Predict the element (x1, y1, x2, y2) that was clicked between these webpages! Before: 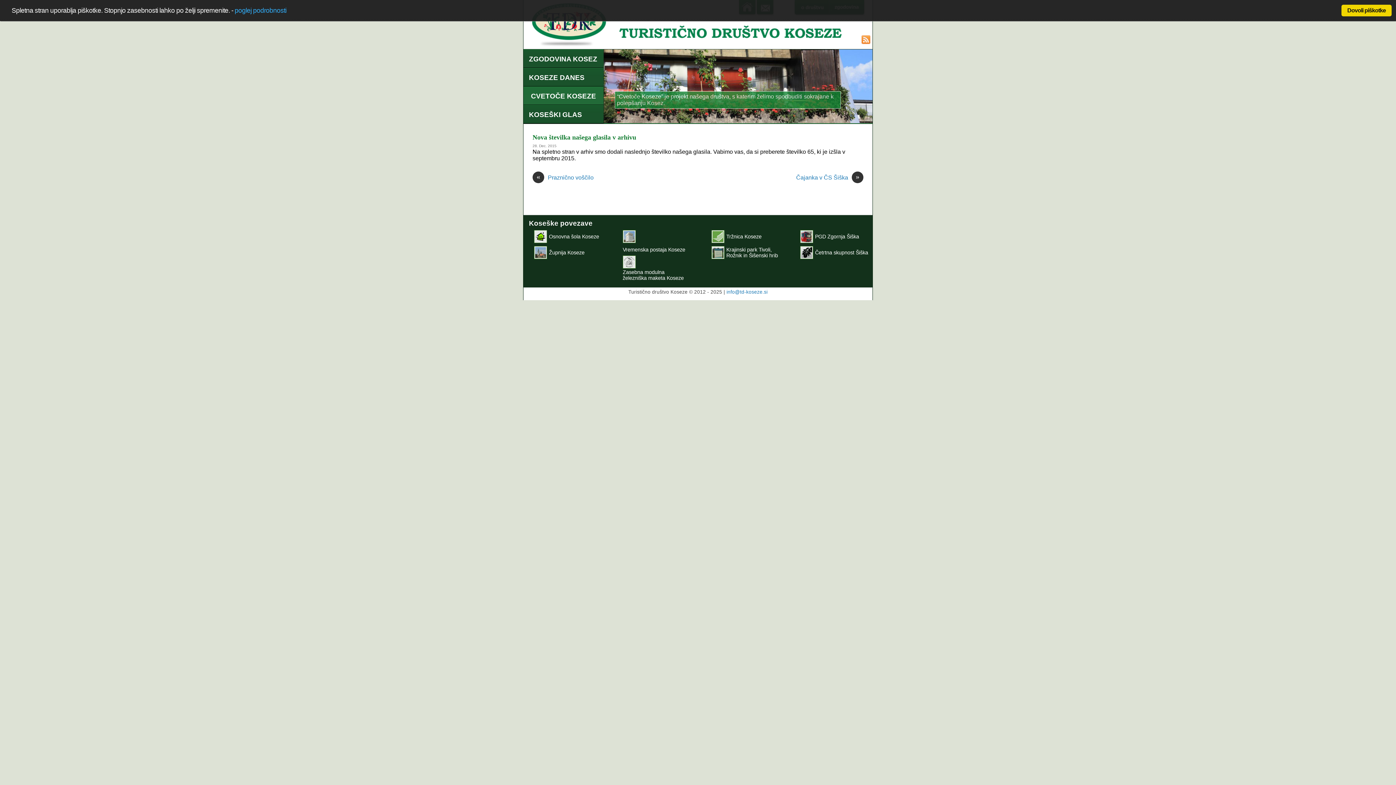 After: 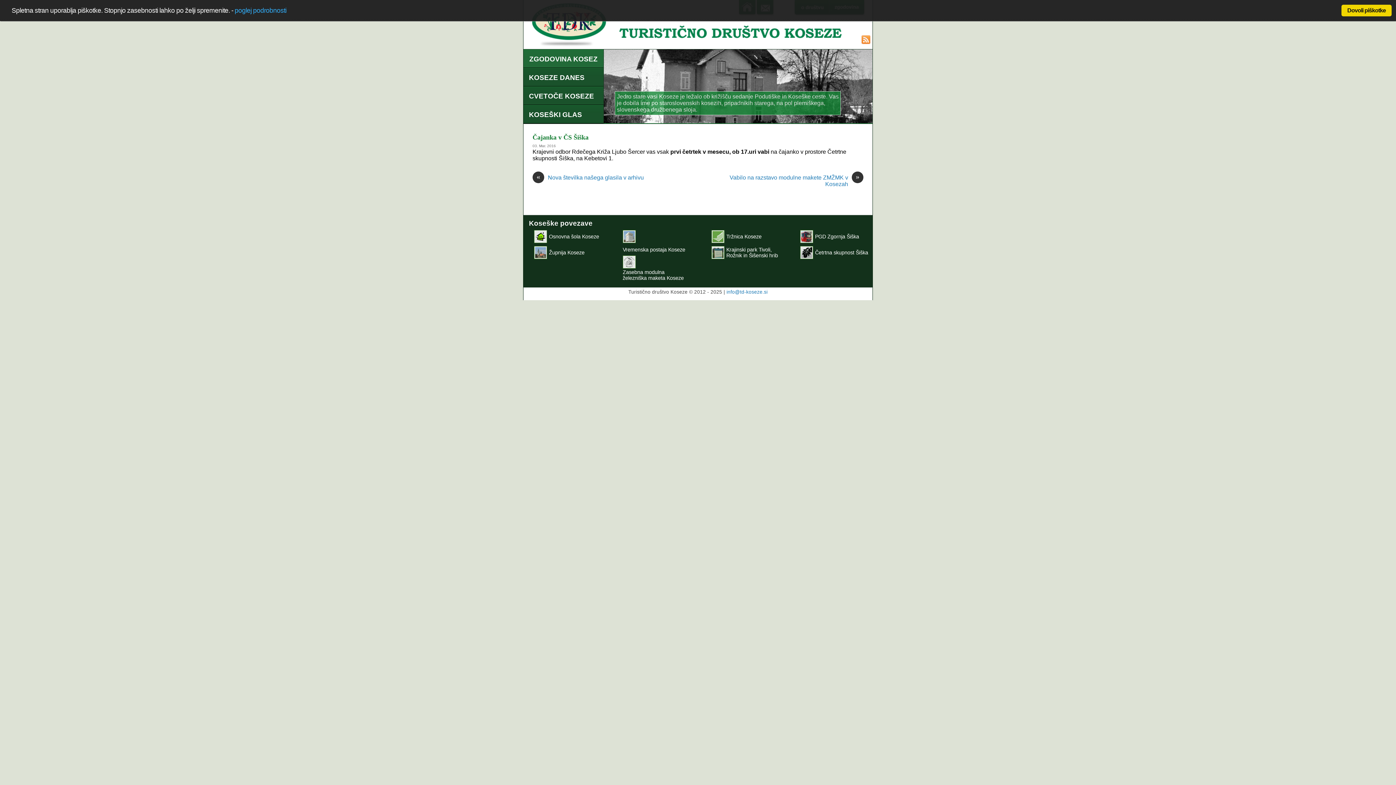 Action: label: »
Čajanka v ČS Šiška bbox: (708, 174, 863, 181)